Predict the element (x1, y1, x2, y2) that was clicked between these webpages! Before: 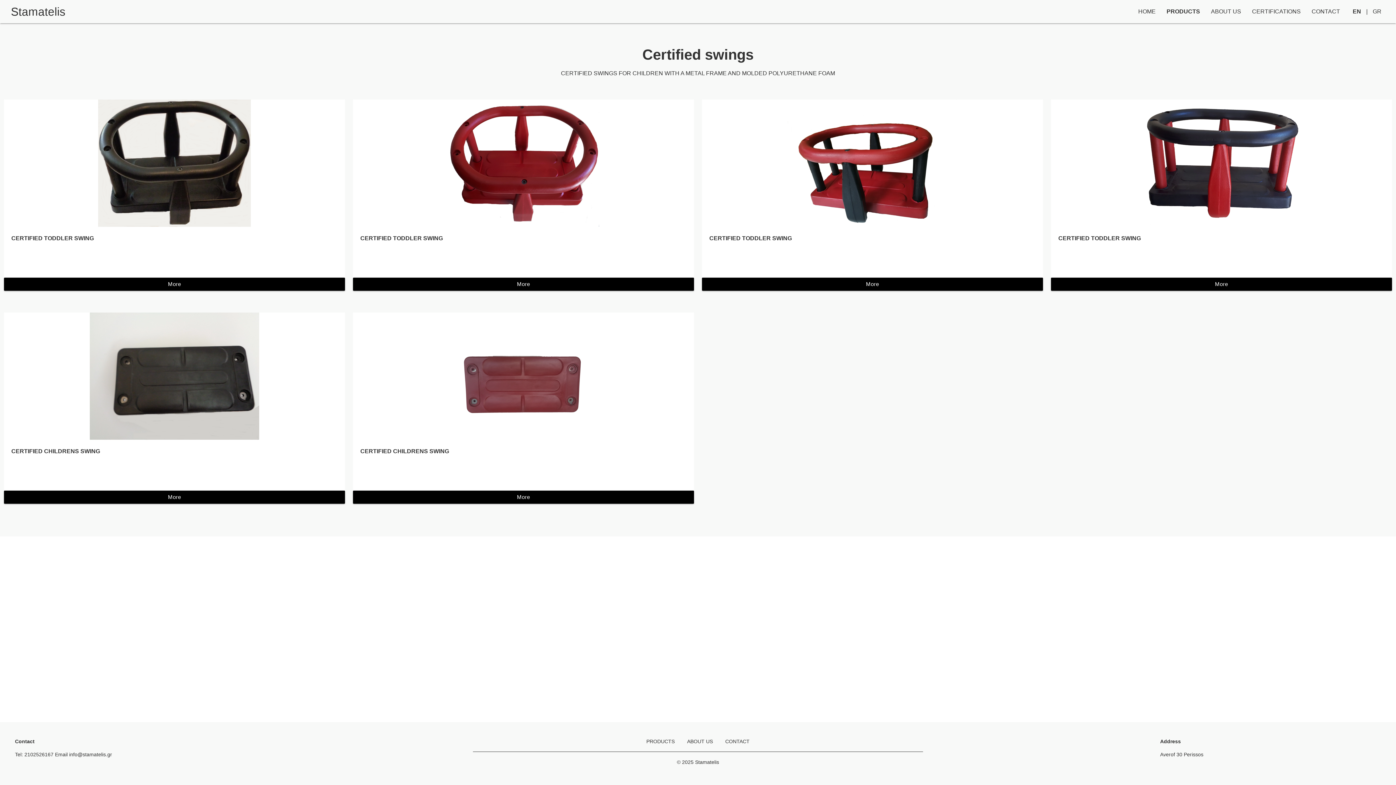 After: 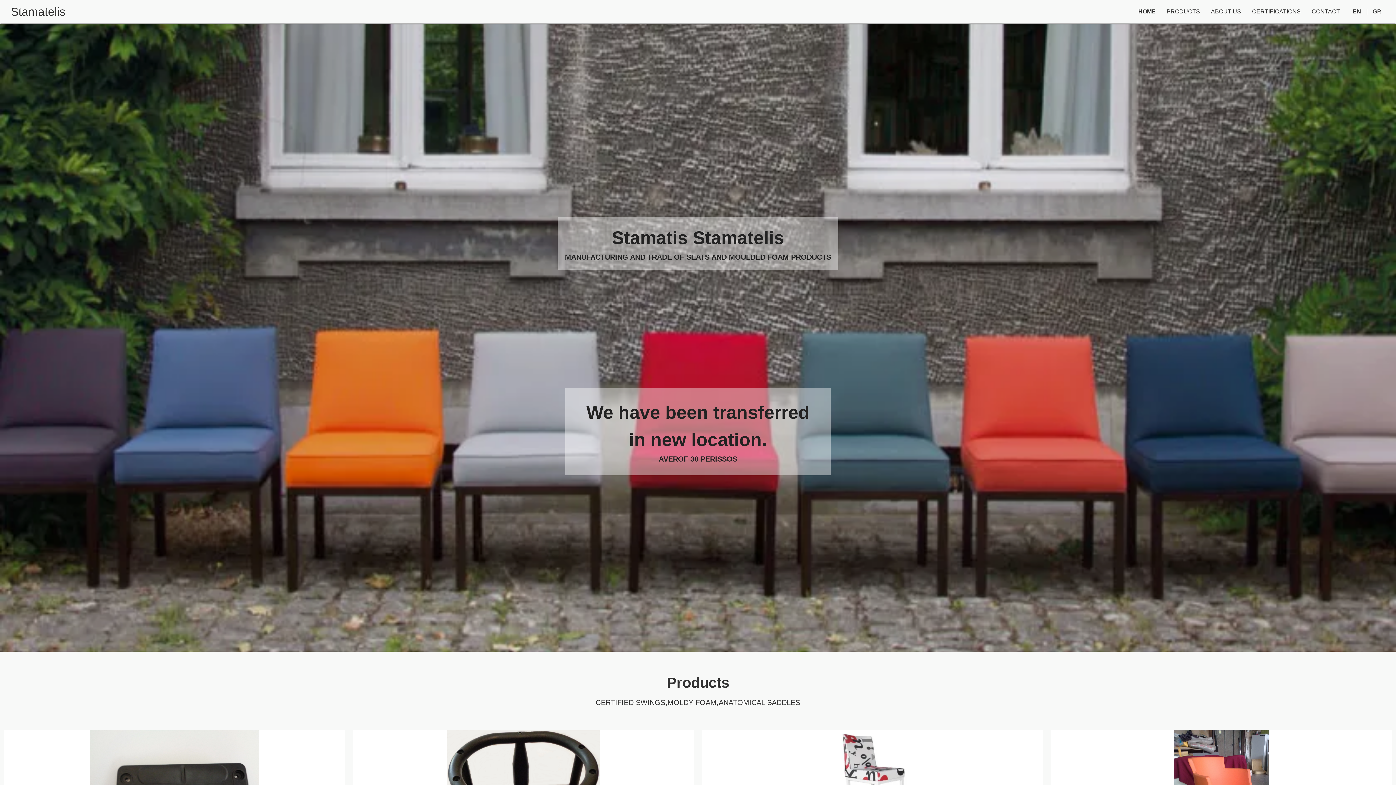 Action: label: Stamatelis bbox: (10, 0, 65, 23)